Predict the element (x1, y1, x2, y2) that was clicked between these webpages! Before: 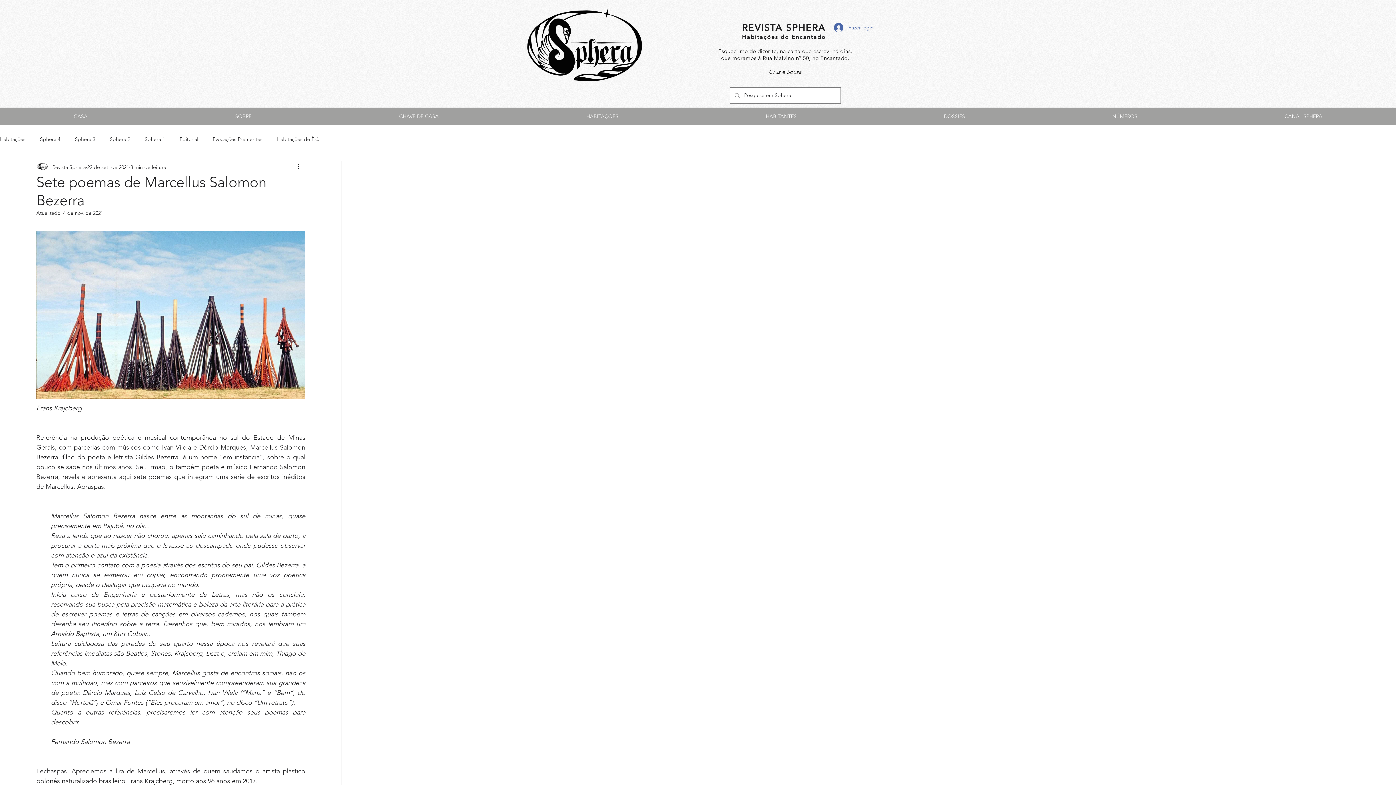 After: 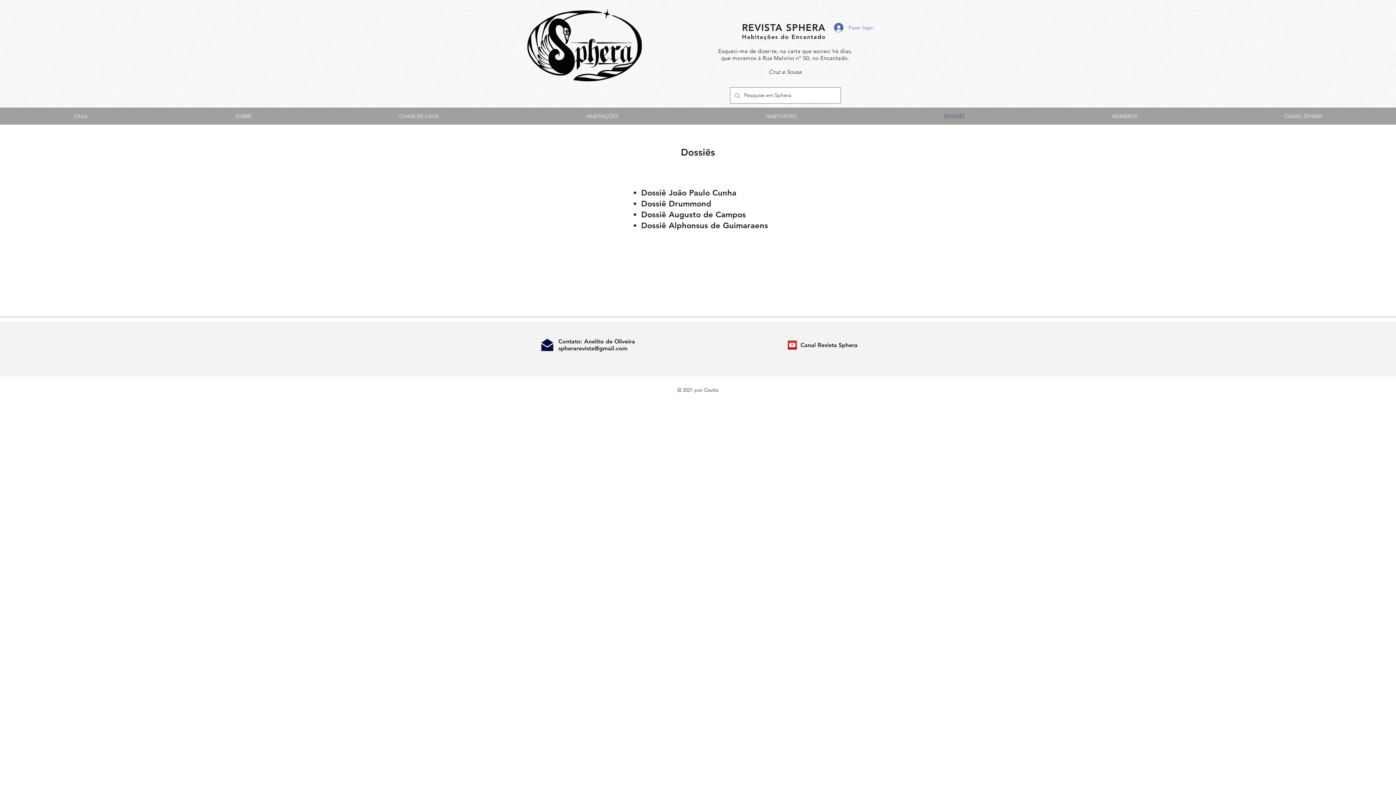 Action: label: DOSSIÊS bbox: (870, 113, 1038, 118)